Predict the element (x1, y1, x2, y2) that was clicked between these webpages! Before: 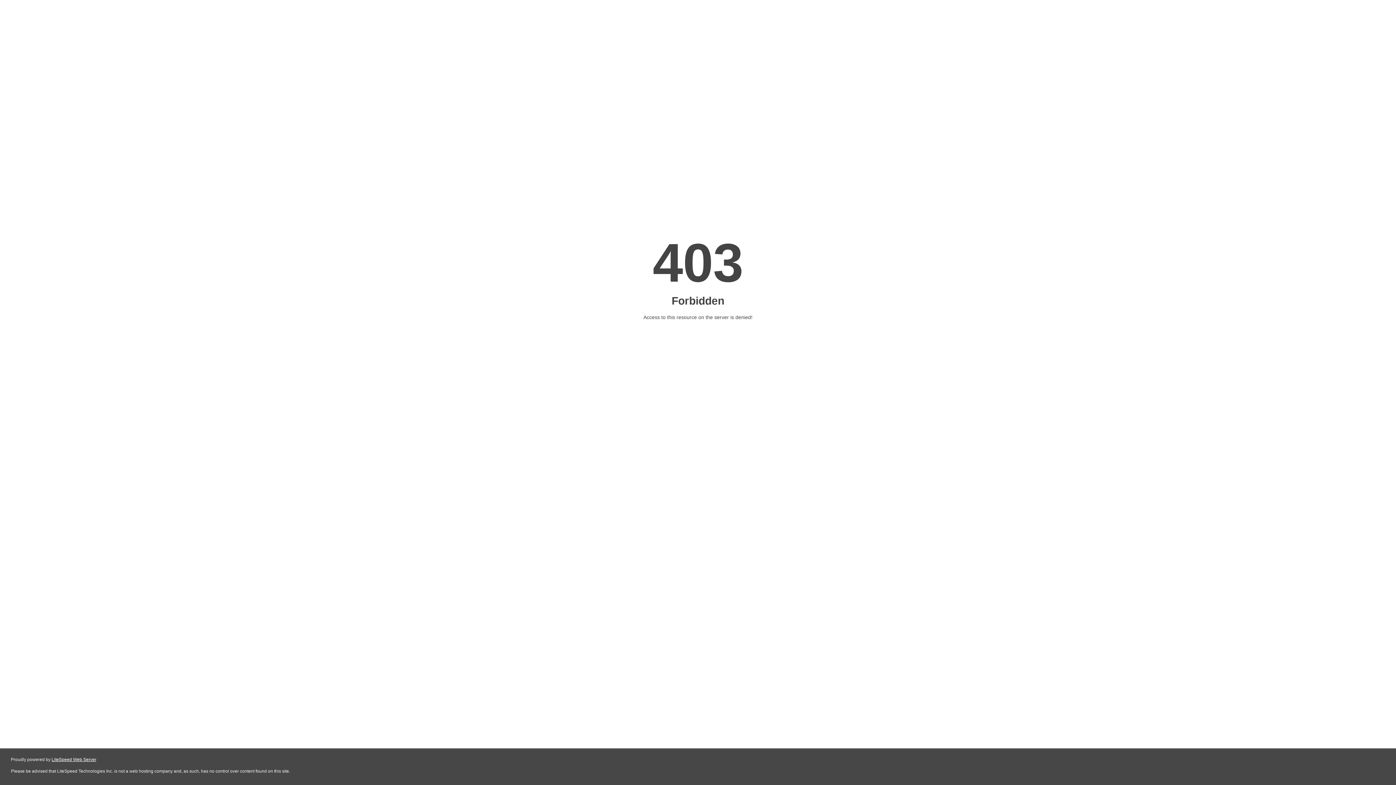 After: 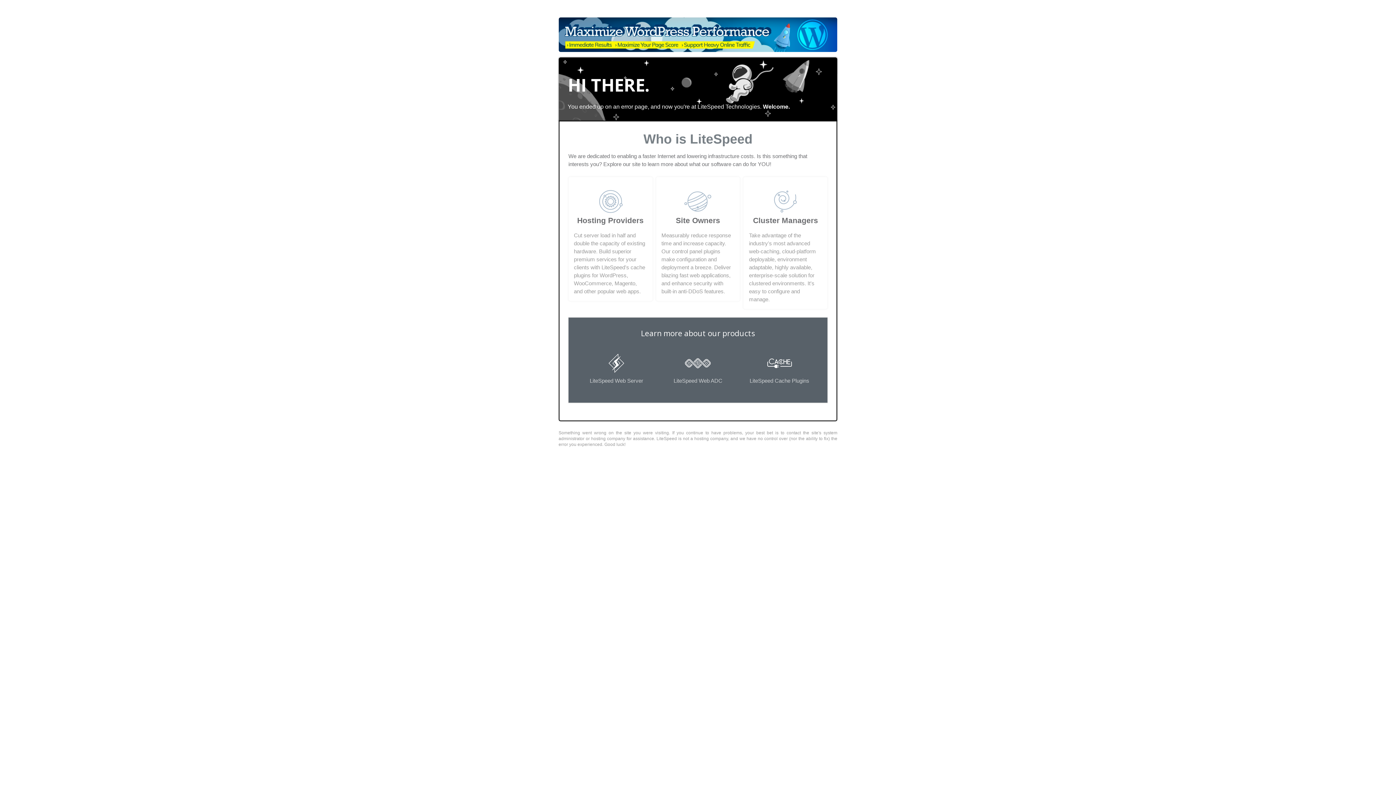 Action: bbox: (51, 757, 96, 762) label: LiteSpeed Web Server